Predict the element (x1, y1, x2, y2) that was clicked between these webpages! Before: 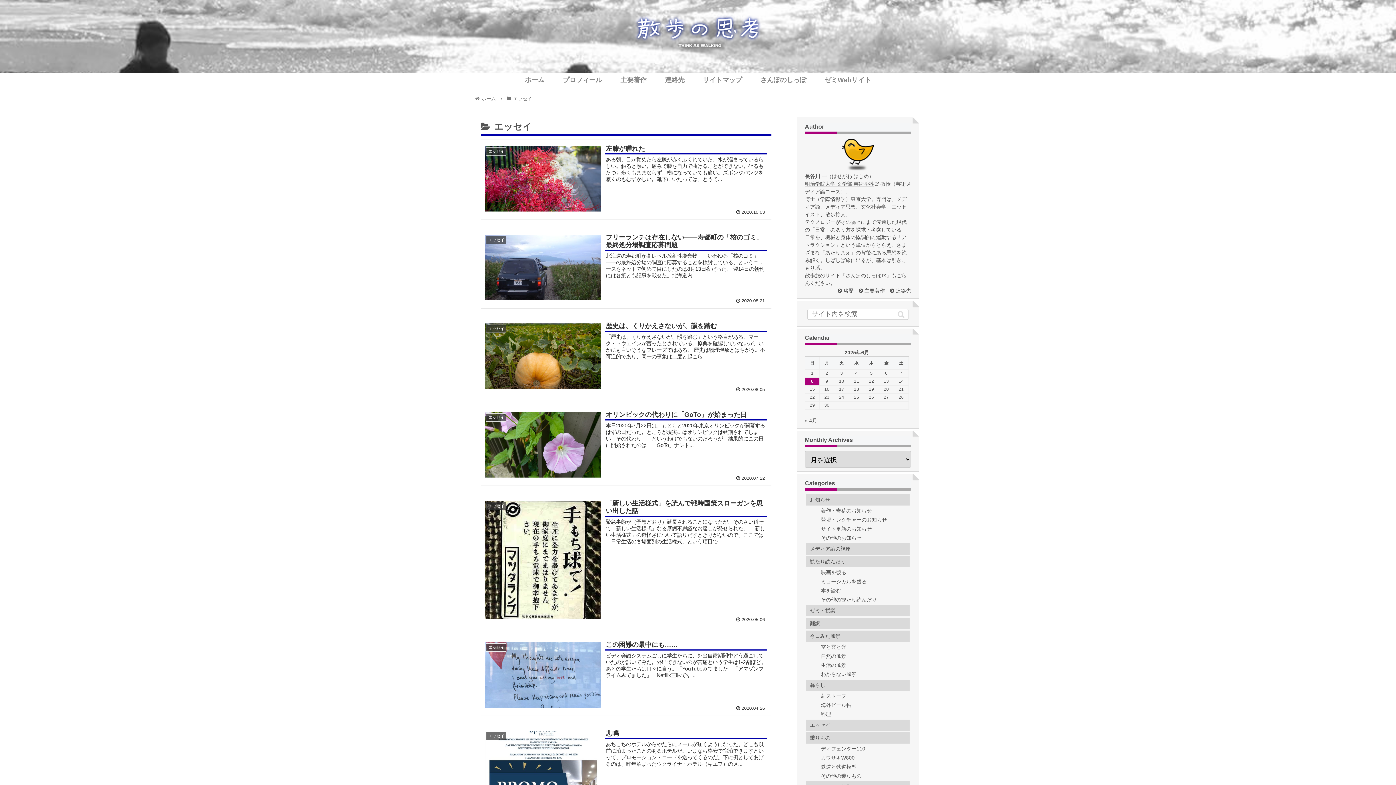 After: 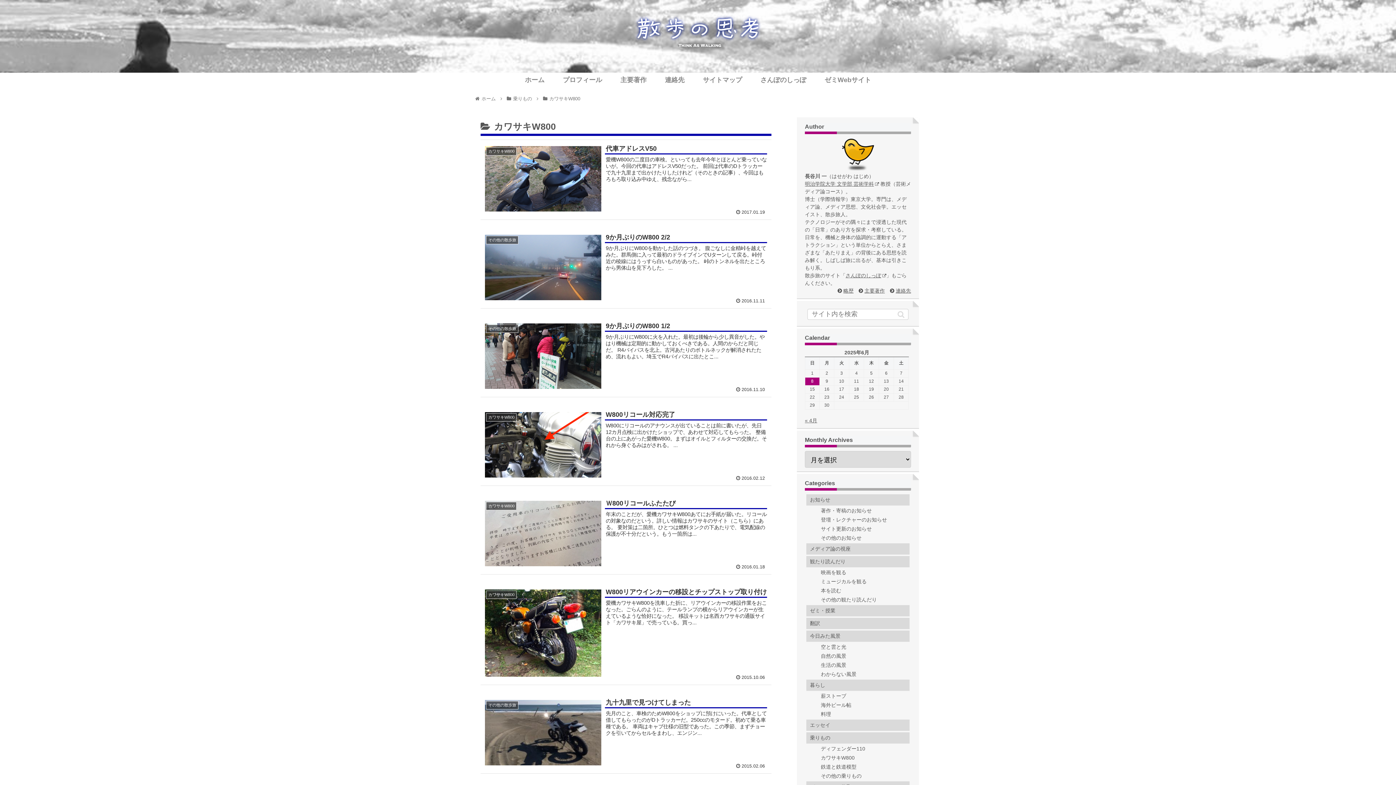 Action: label: カワサキW800 bbox: (813, 754, 909, 762)